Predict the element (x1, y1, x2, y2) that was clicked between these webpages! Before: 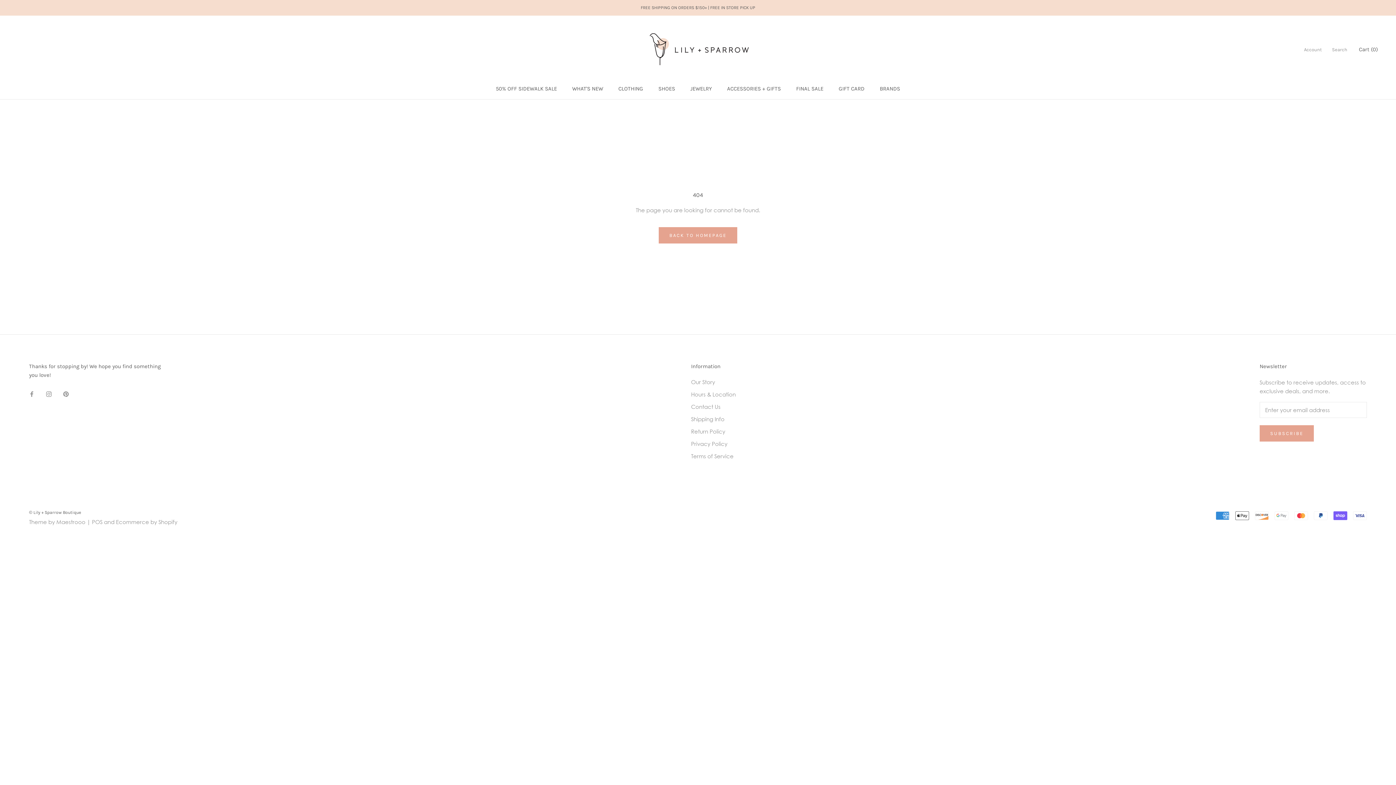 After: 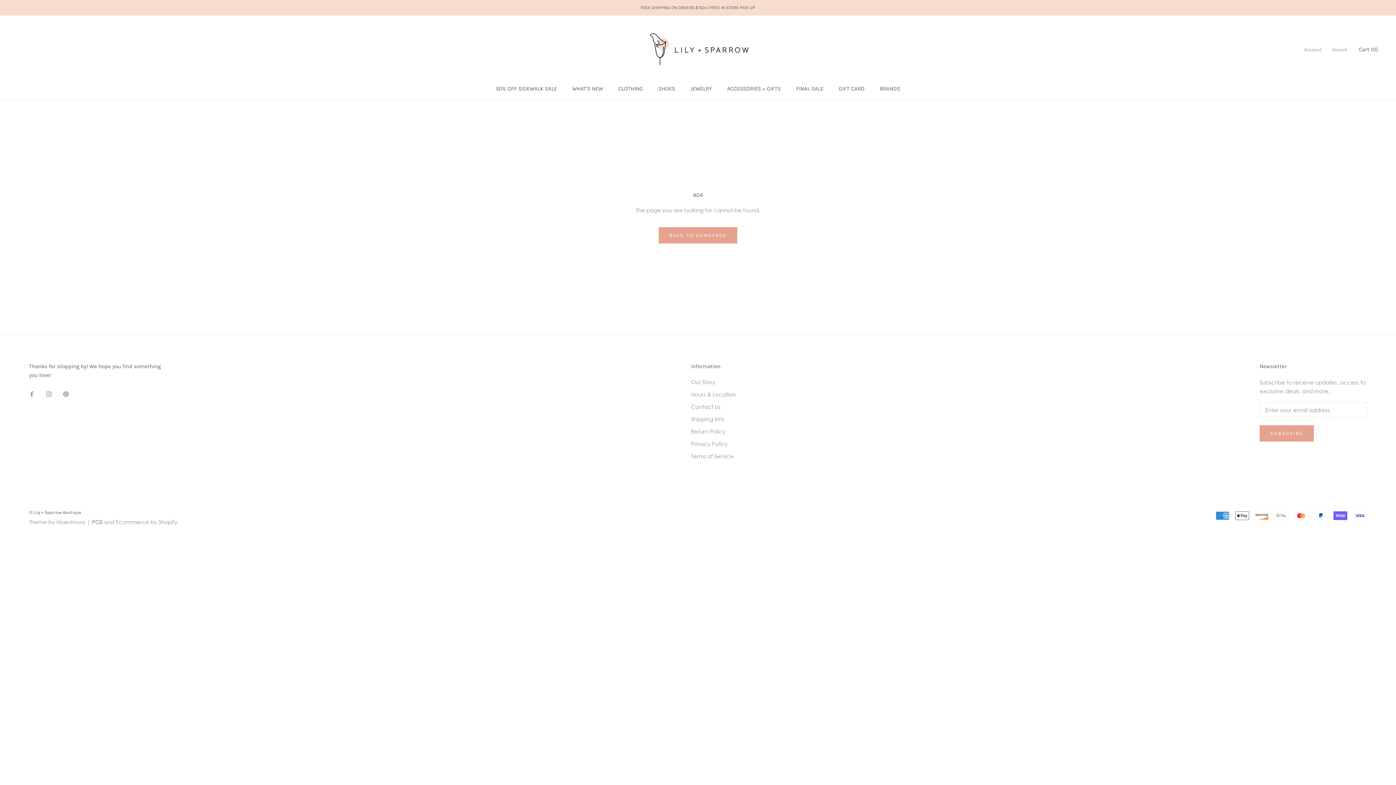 Action: bbox: (92, 518, 102, 525) label: POS